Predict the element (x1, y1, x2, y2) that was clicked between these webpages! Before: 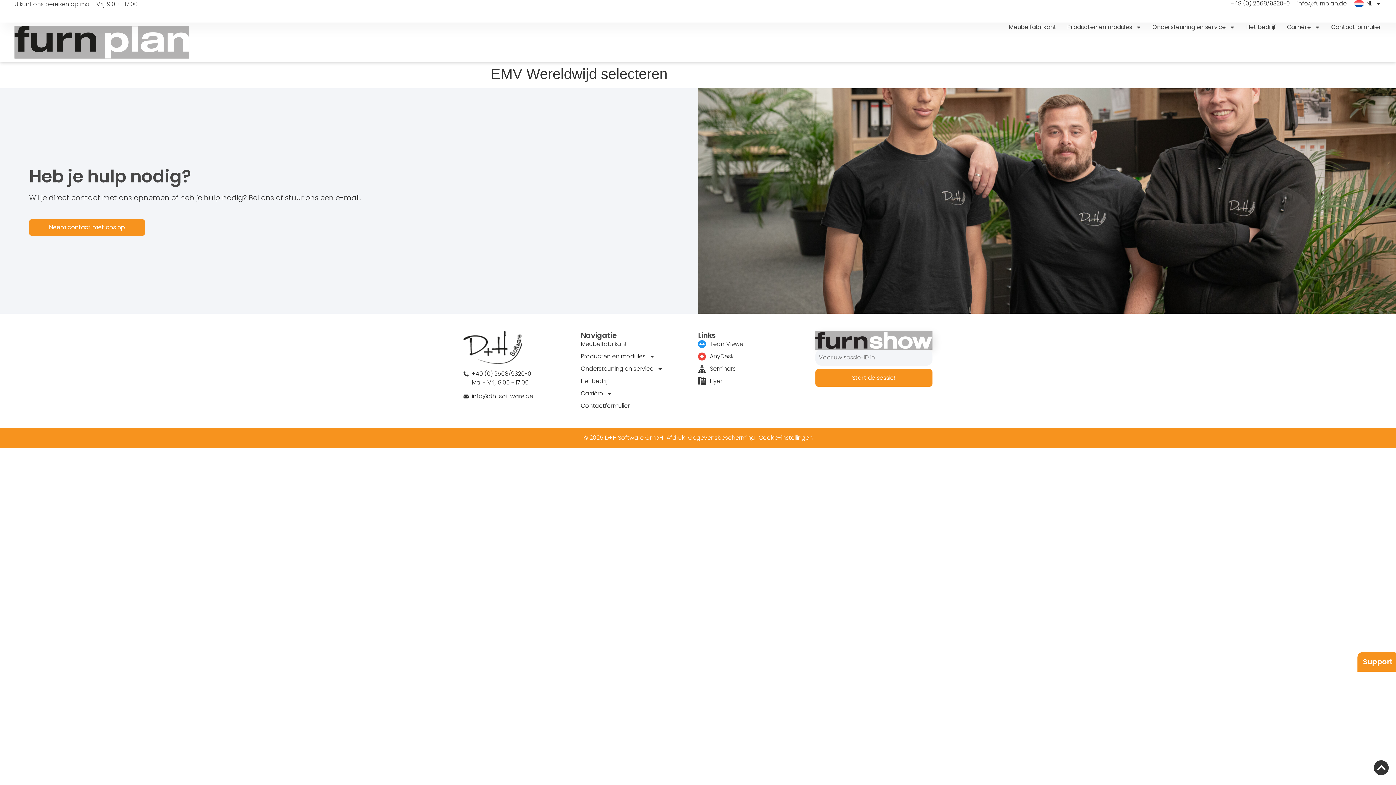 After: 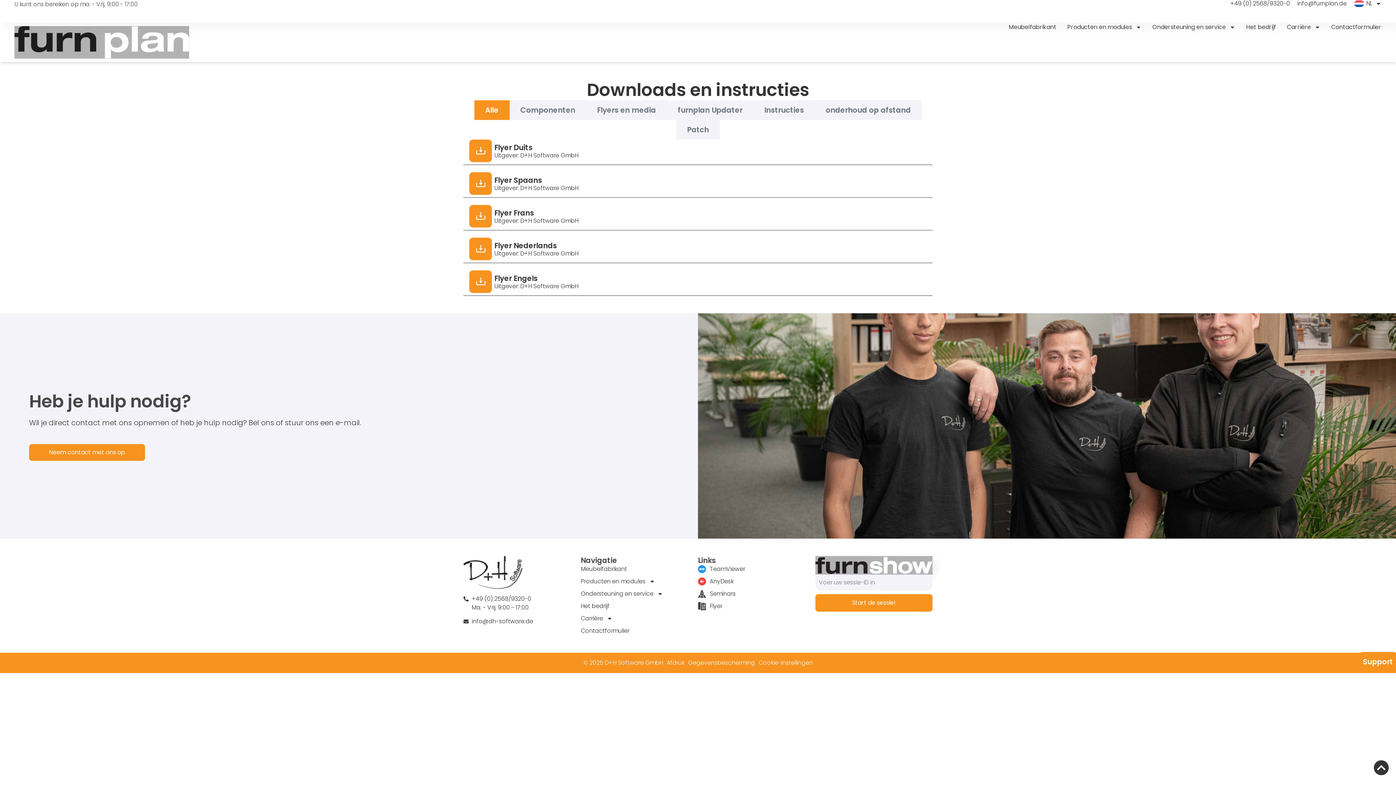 Action: label: Flyer bbox: (698, 376, 815, 385)